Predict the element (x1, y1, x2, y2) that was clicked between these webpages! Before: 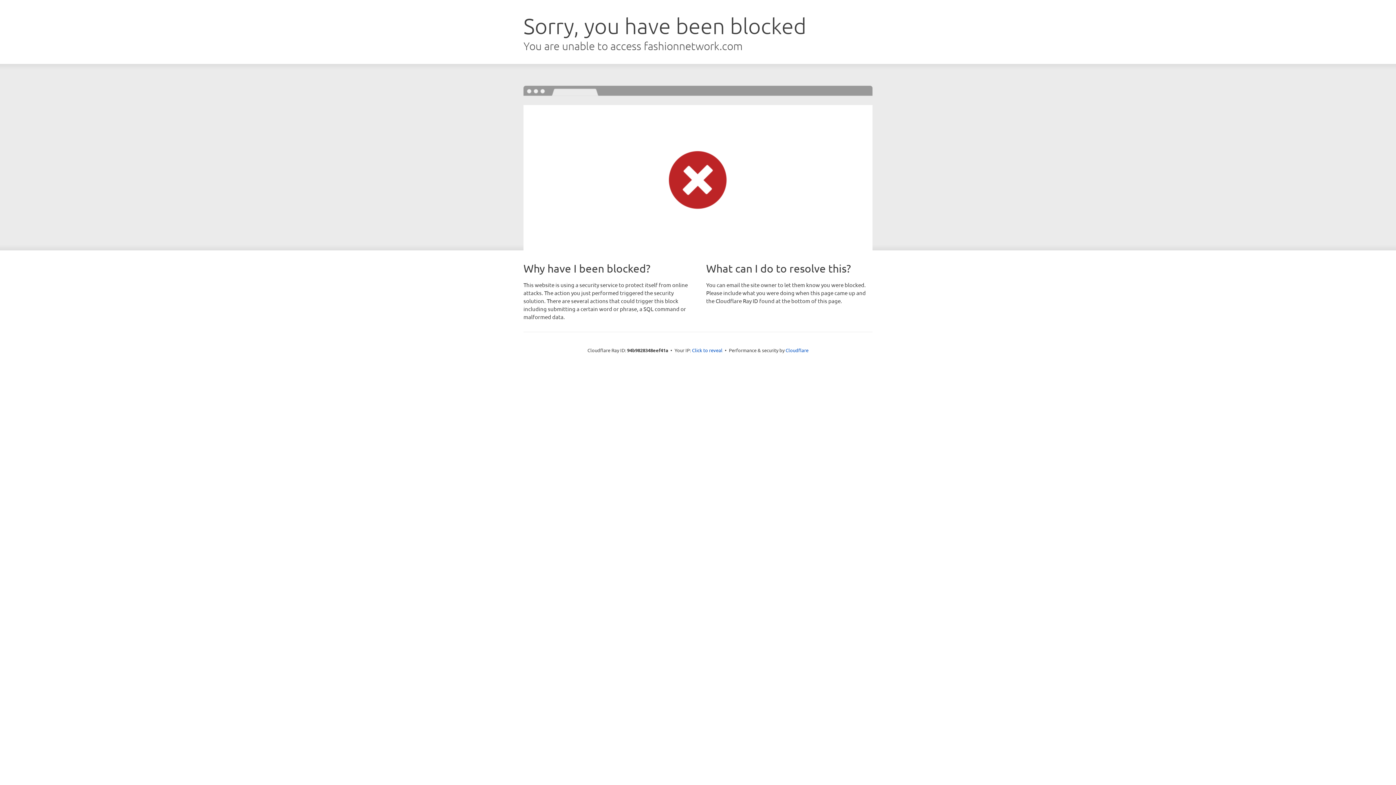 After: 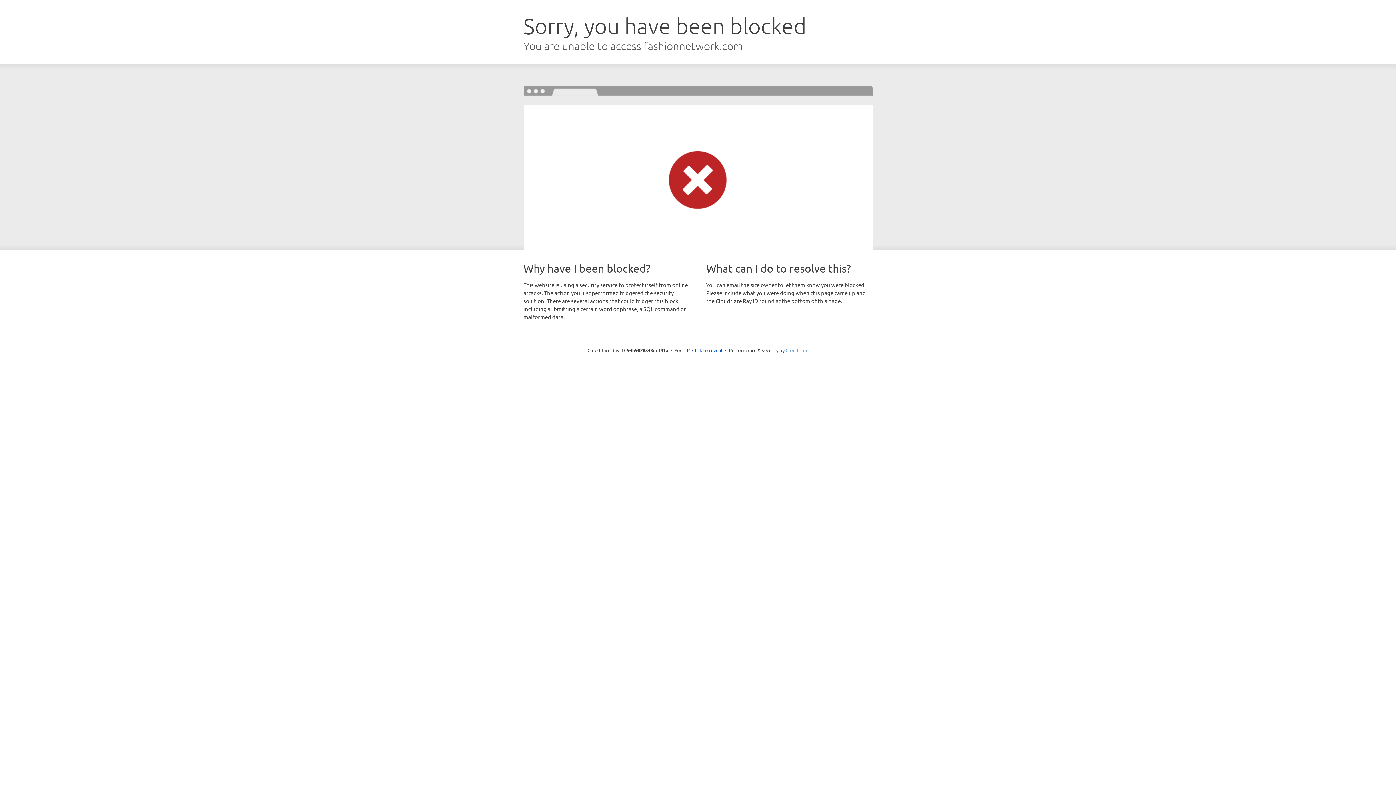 Action: bbox: (785, 347, 808, 353) label: Cloudflare